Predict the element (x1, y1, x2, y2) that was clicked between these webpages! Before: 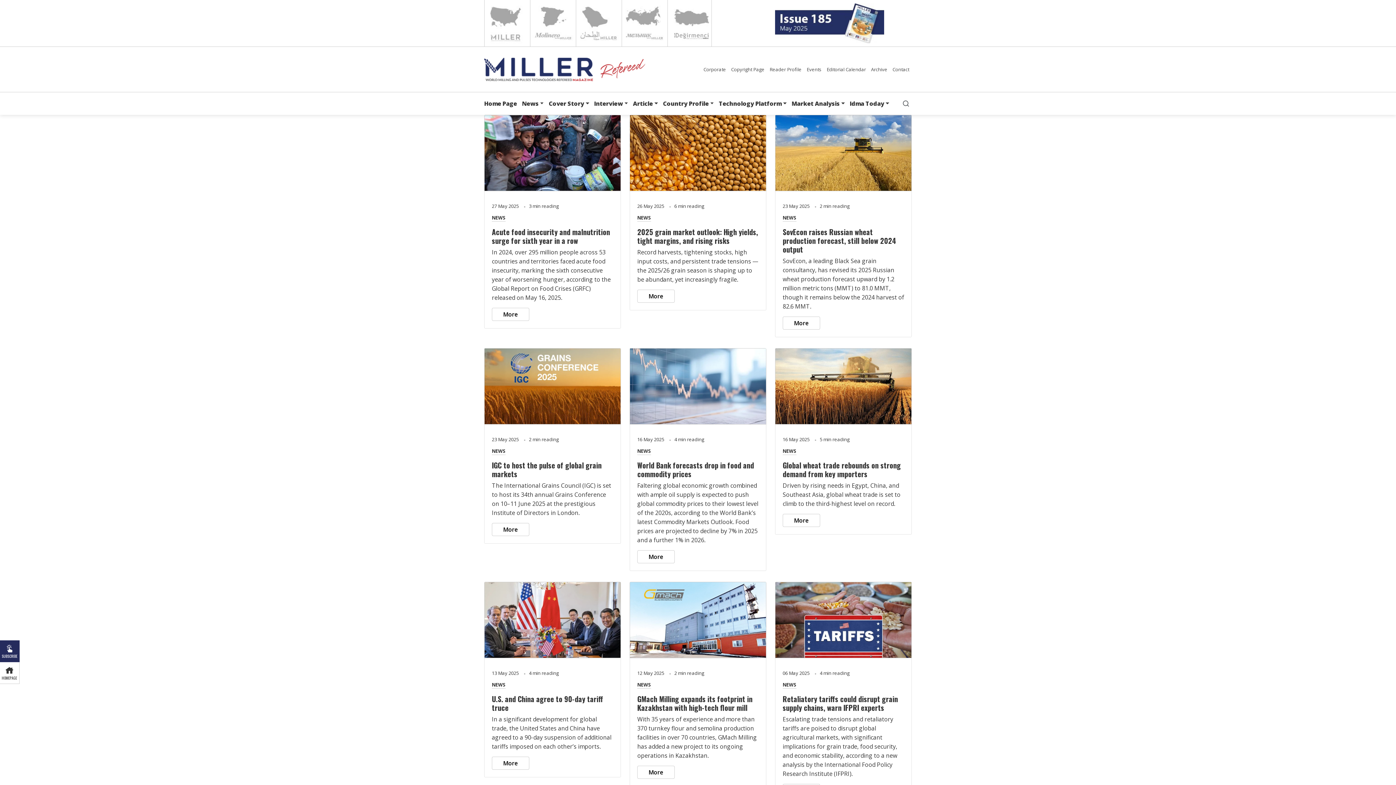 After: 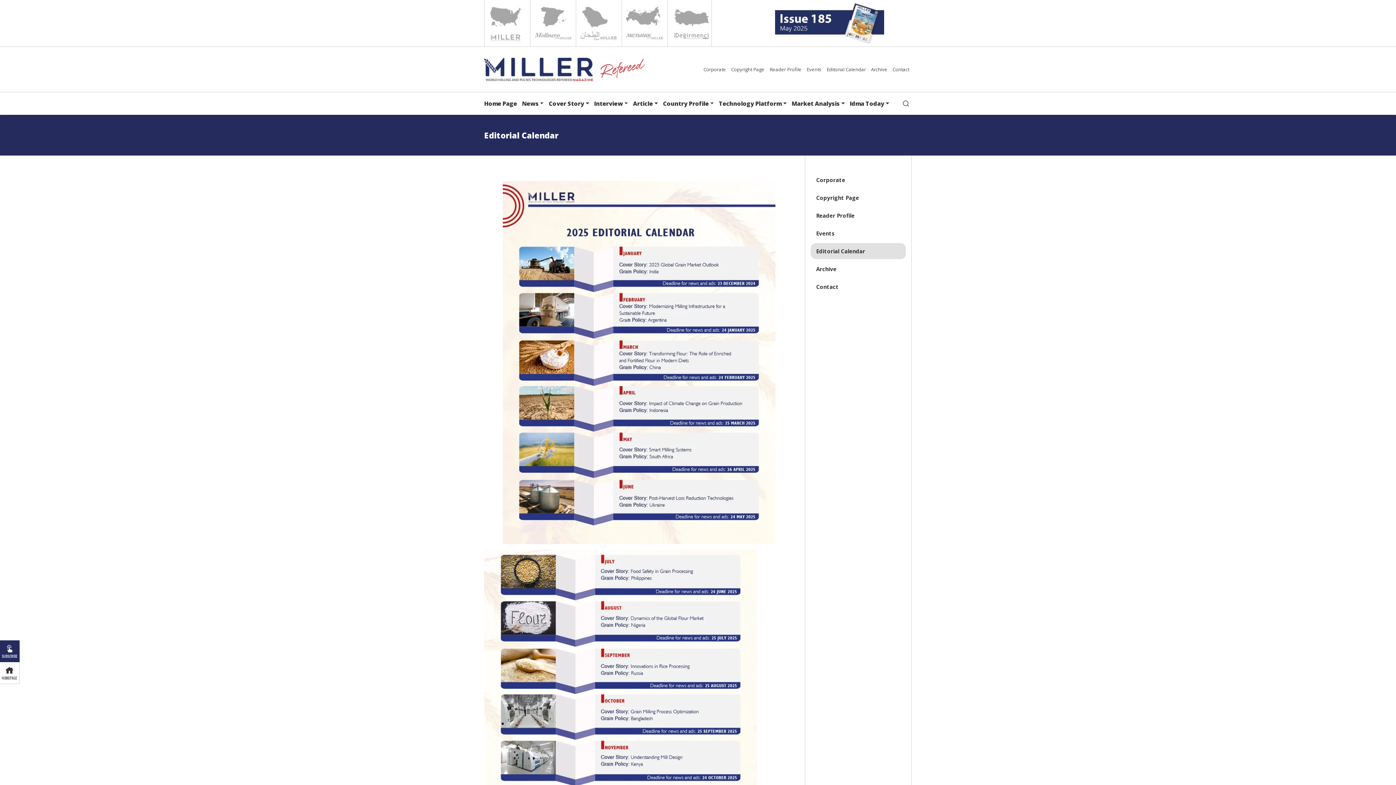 Action: label: Editorial Calendar bbox: (824, 61, 868, 77)